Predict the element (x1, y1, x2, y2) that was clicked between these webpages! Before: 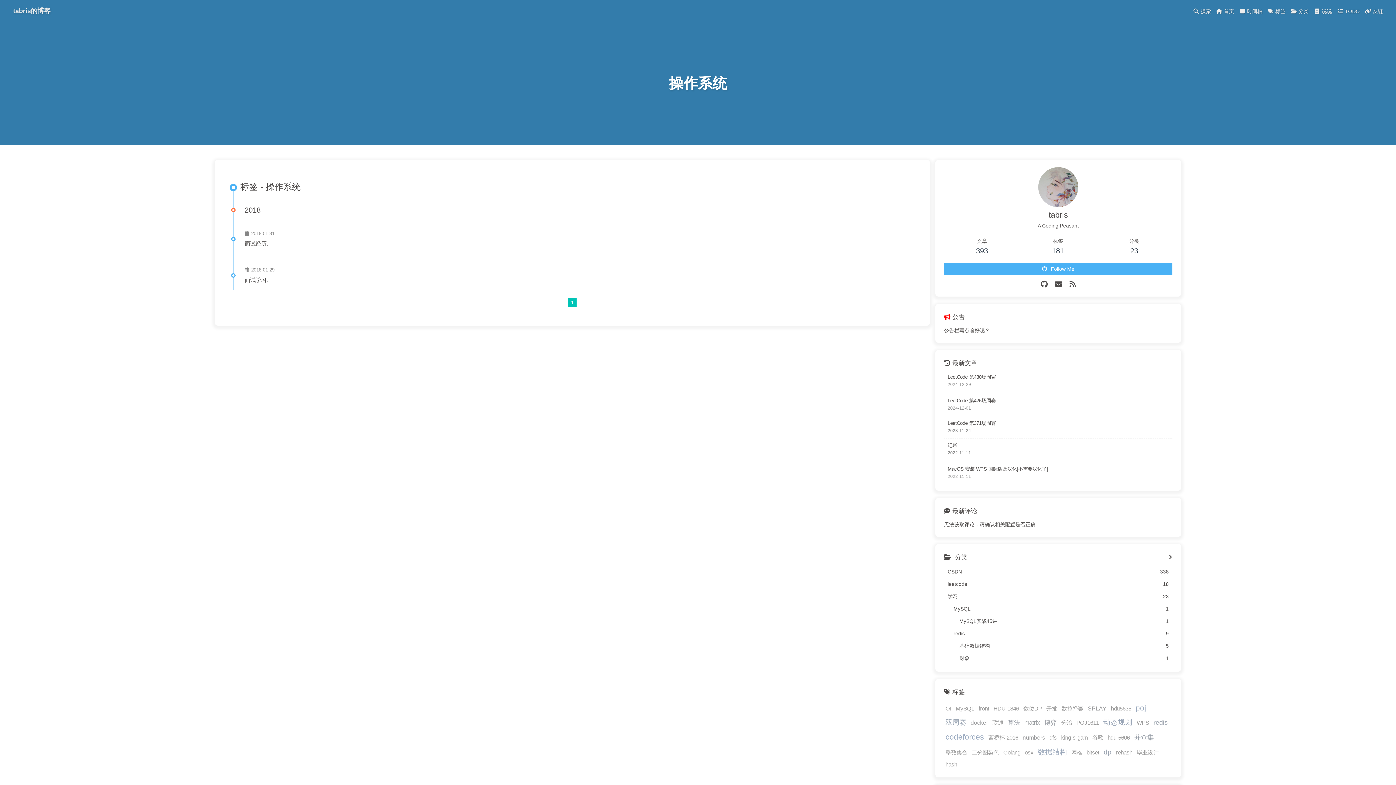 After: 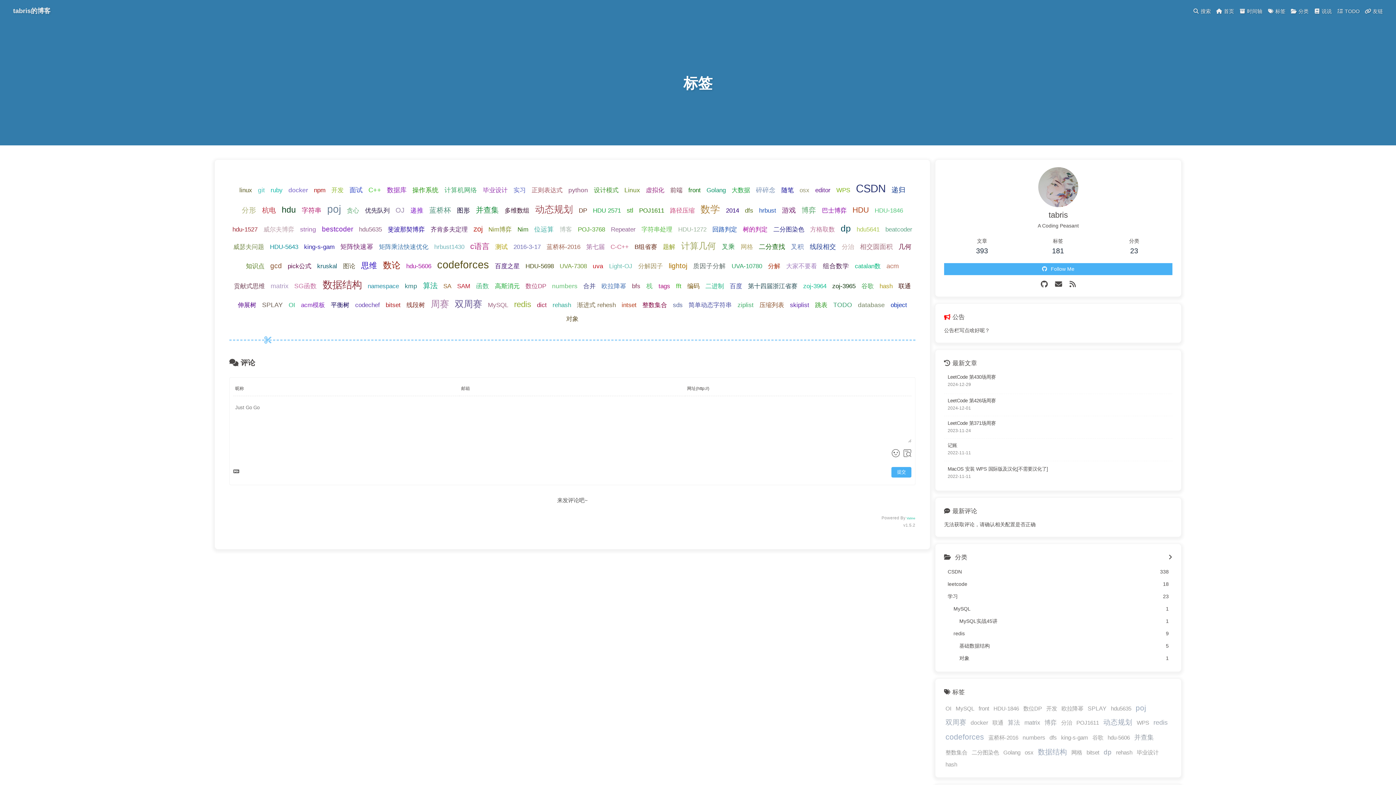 Action: label: 标签
181 bbox: (1020, 236, 1096, 258)